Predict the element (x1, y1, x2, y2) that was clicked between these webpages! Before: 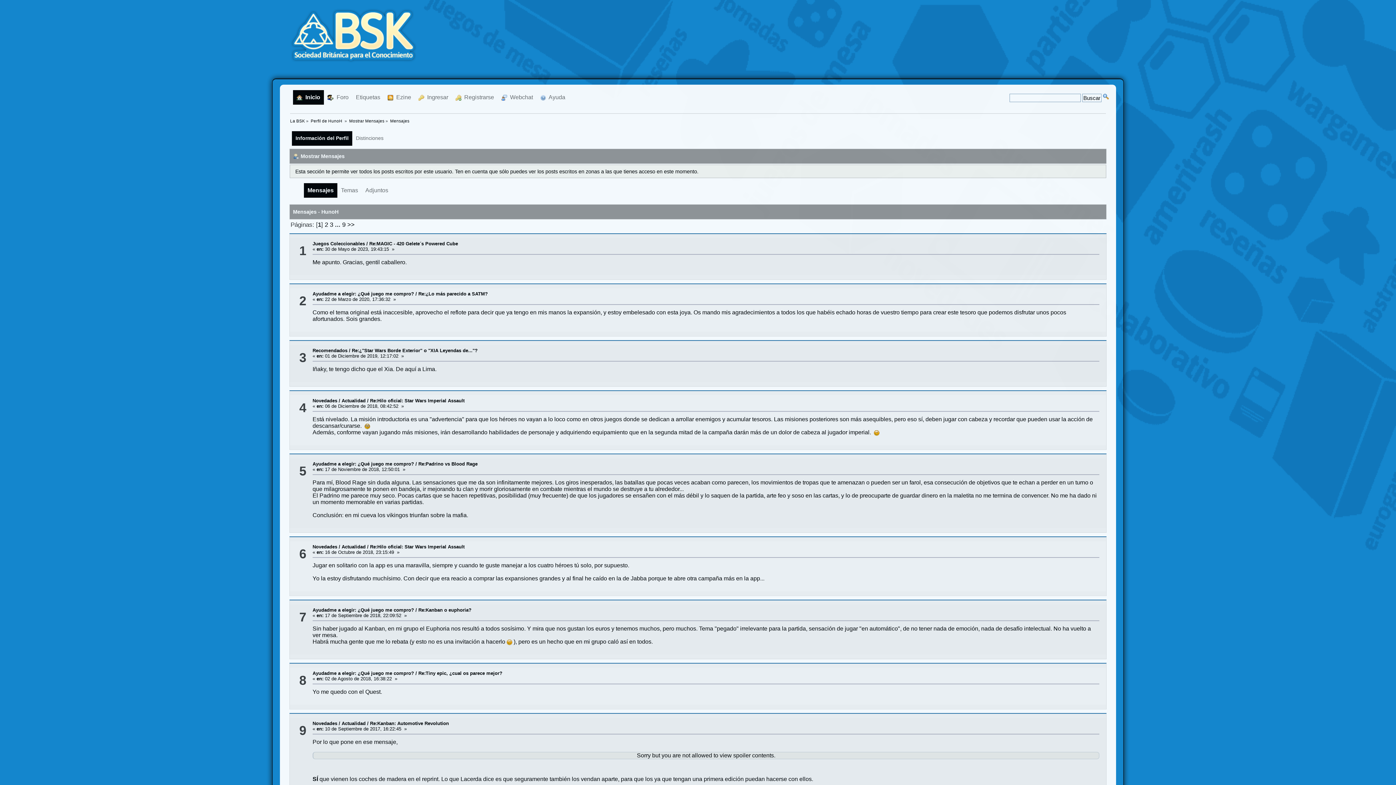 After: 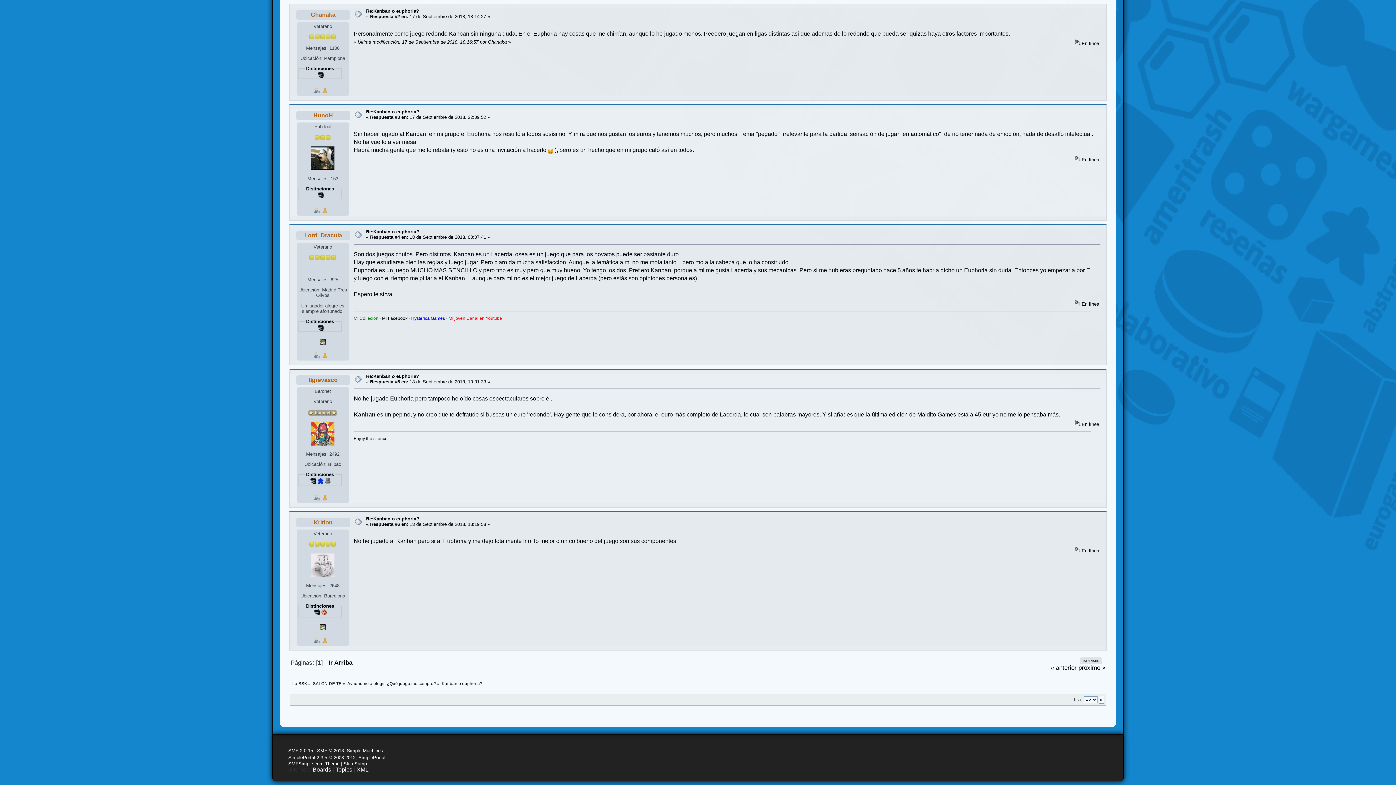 Action: label: Re:Kanban o euphoria? bbox: (418, 607, 471, 613)